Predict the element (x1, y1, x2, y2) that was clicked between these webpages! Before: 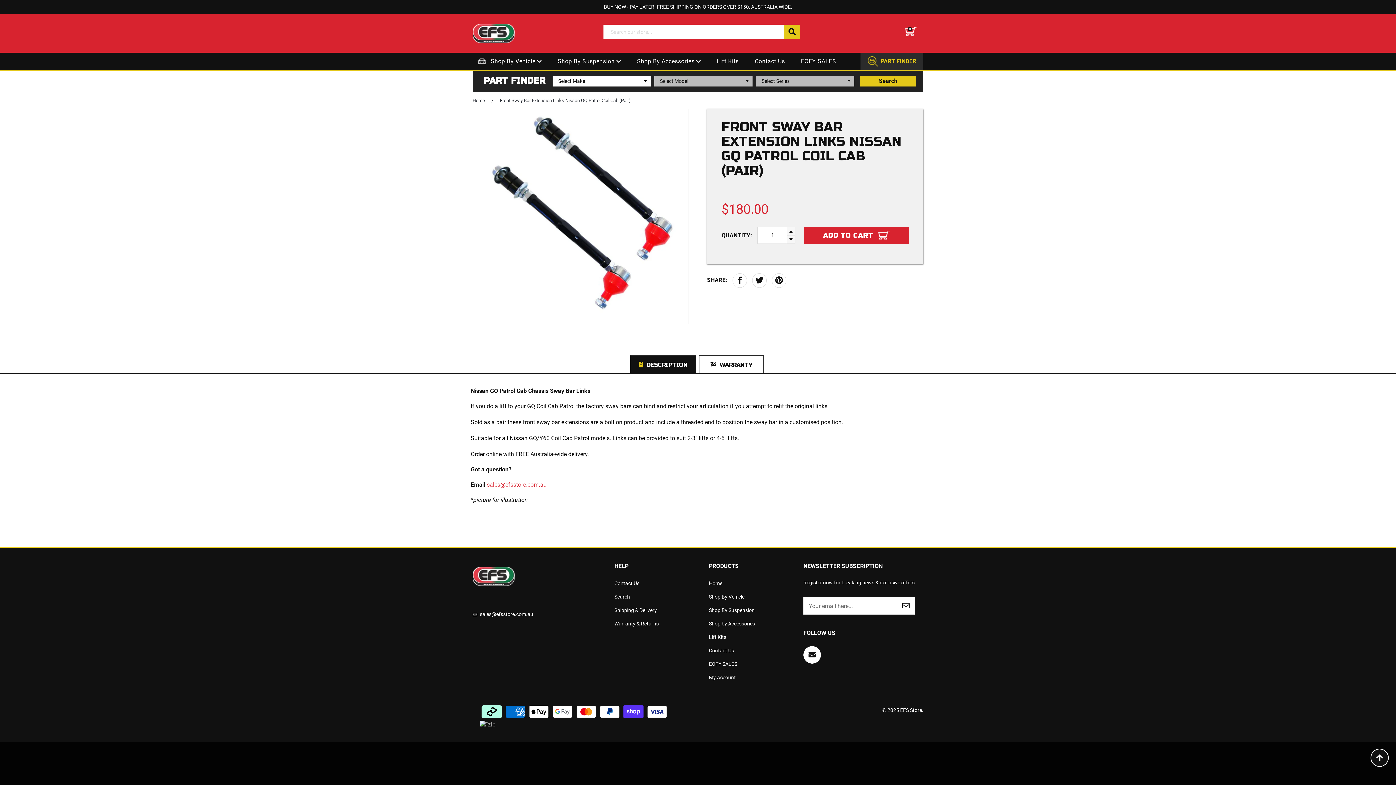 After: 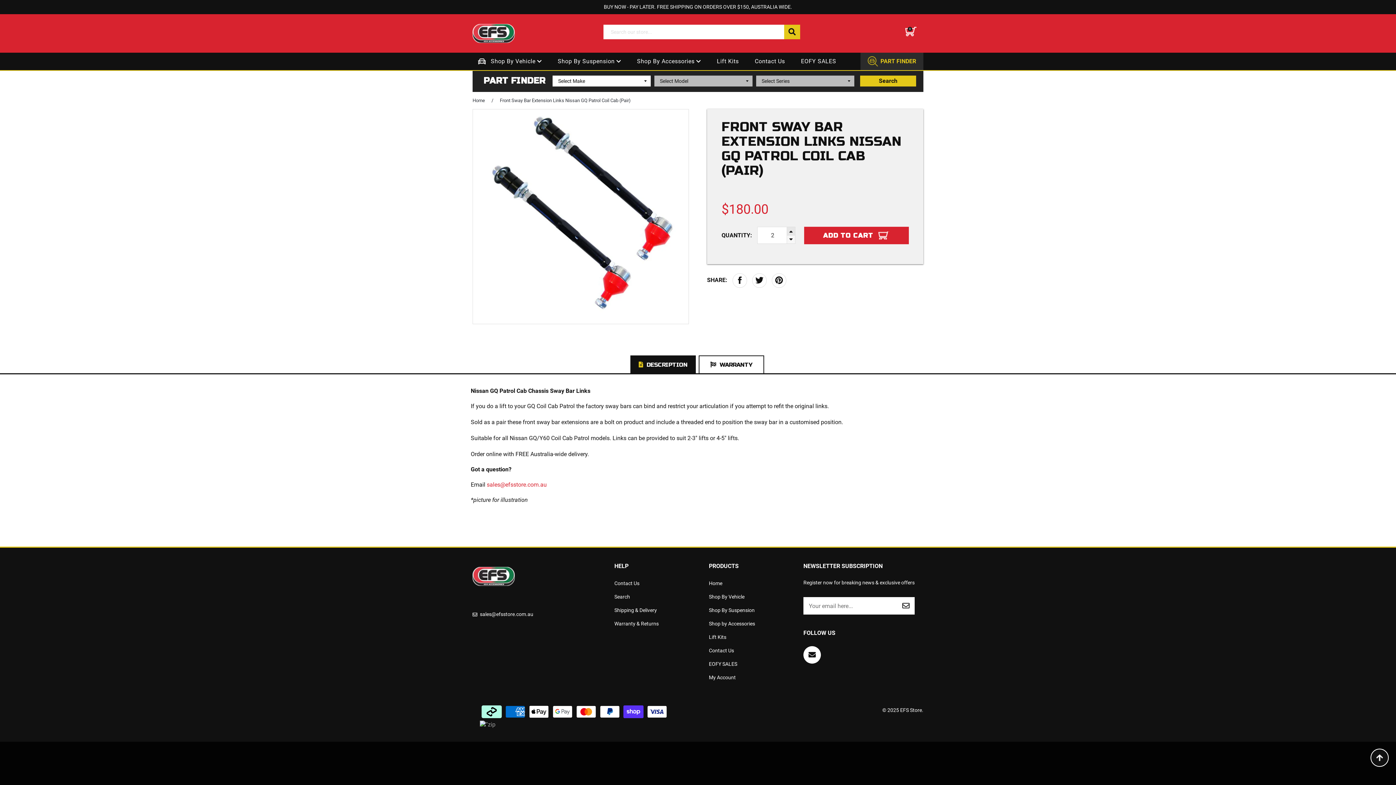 Action: bbox: (786, 227, 795, 235) label: Increase item quantity by one